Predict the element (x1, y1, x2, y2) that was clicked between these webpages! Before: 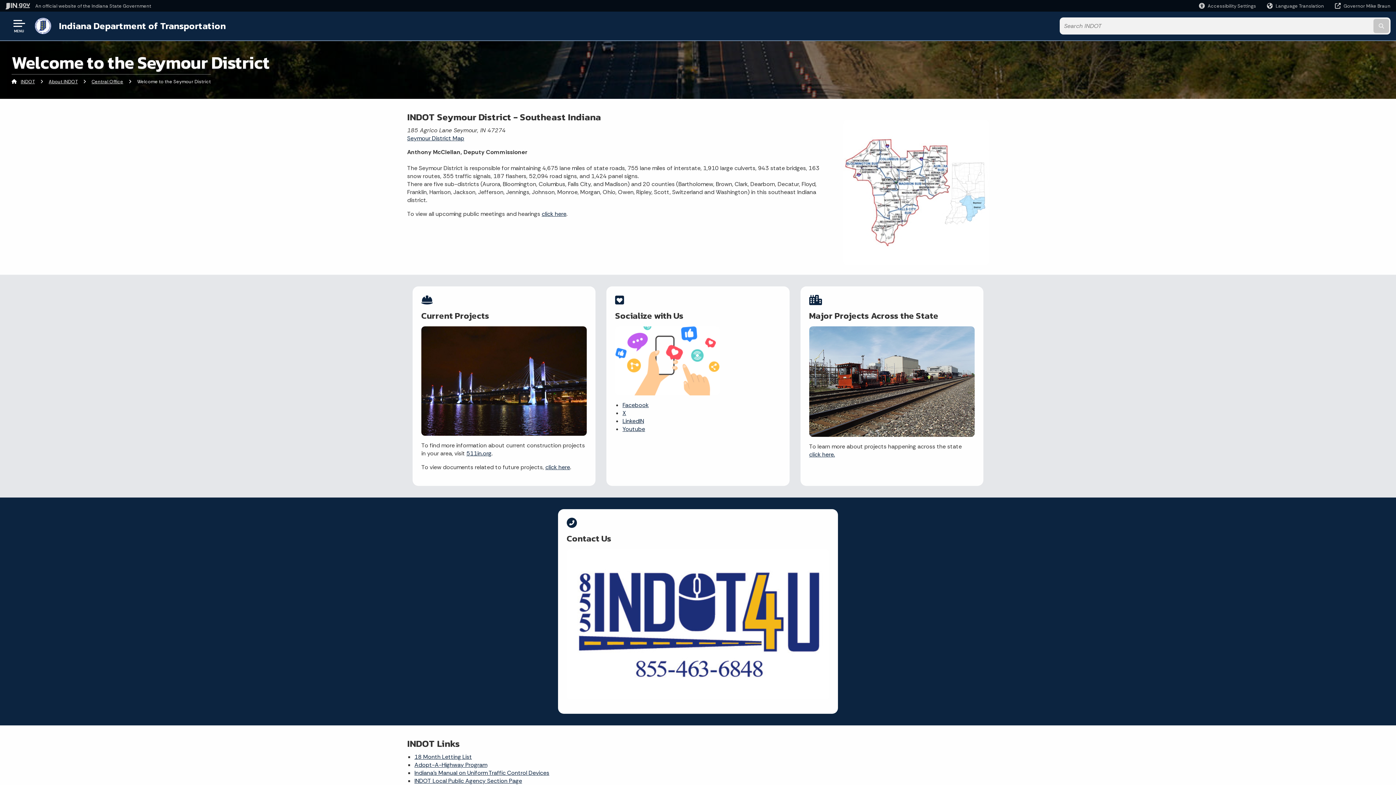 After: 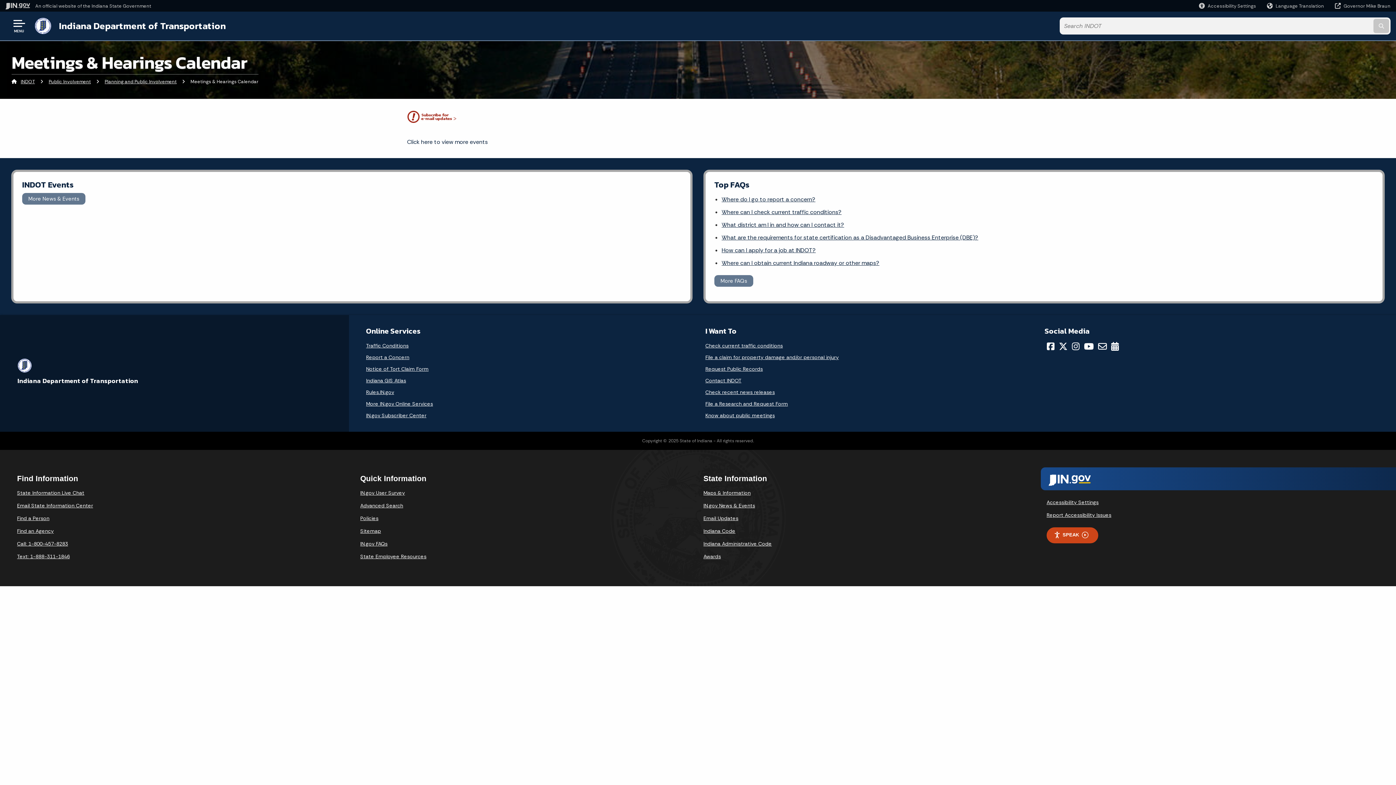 Action: label: click here bbox: (541, 210, 566, 217)